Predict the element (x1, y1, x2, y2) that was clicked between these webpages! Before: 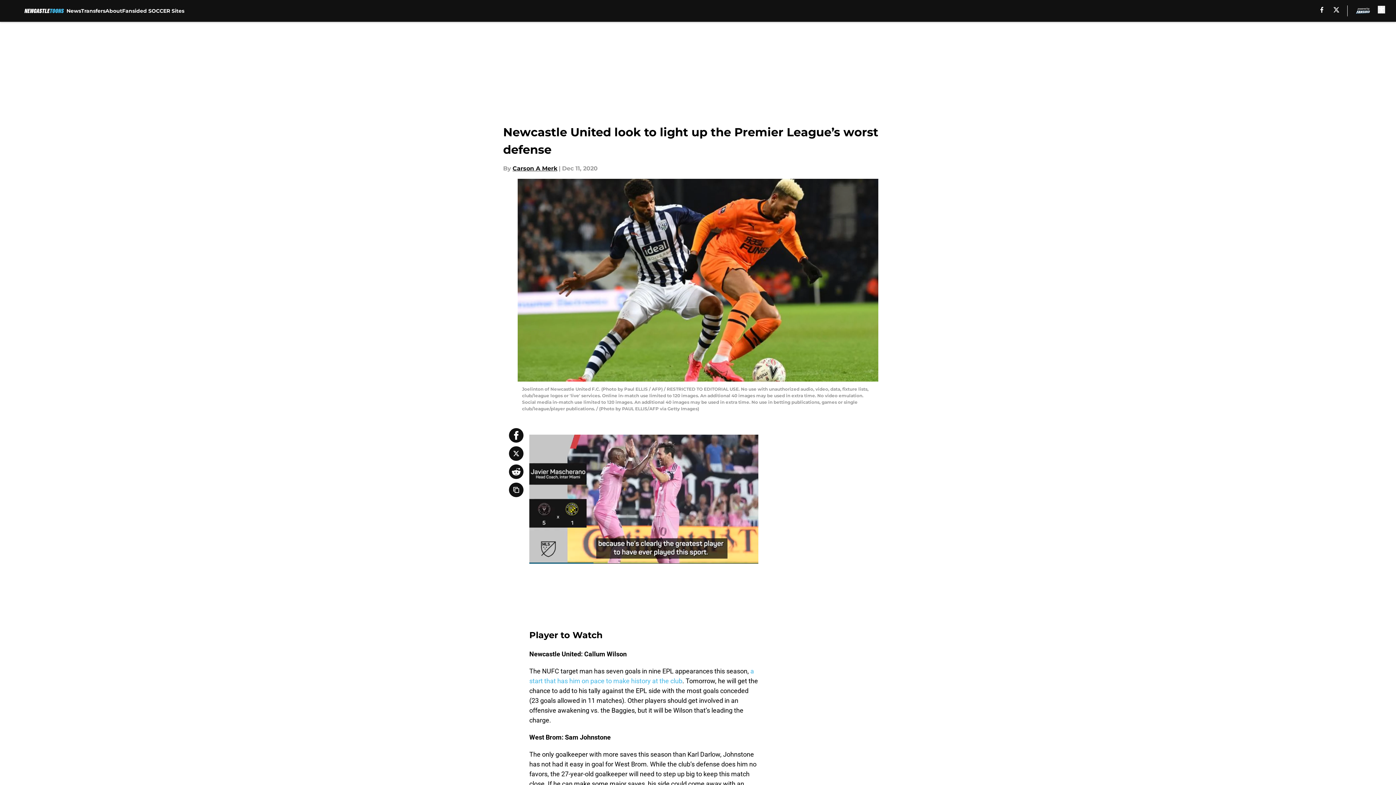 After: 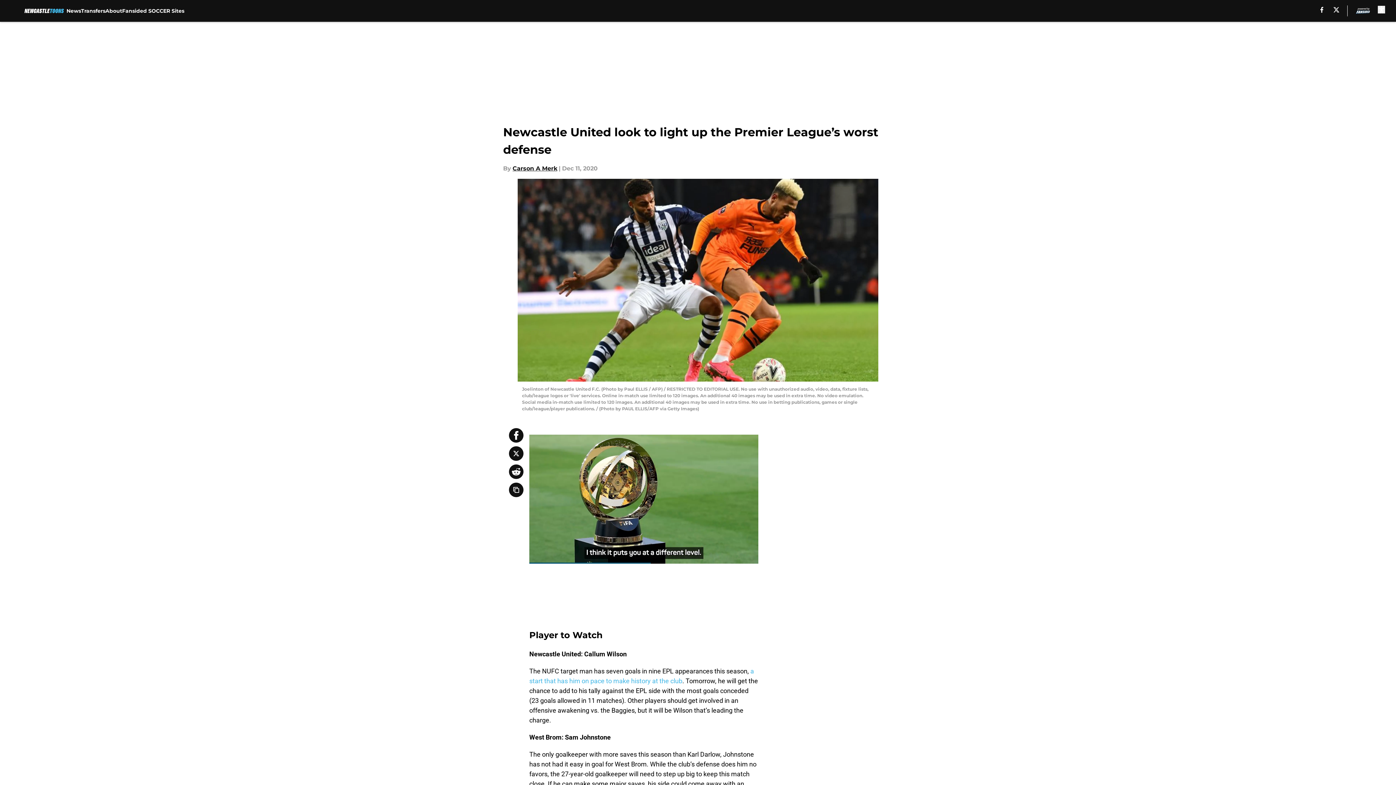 Action: bbox: (509, 428, 523, 442)